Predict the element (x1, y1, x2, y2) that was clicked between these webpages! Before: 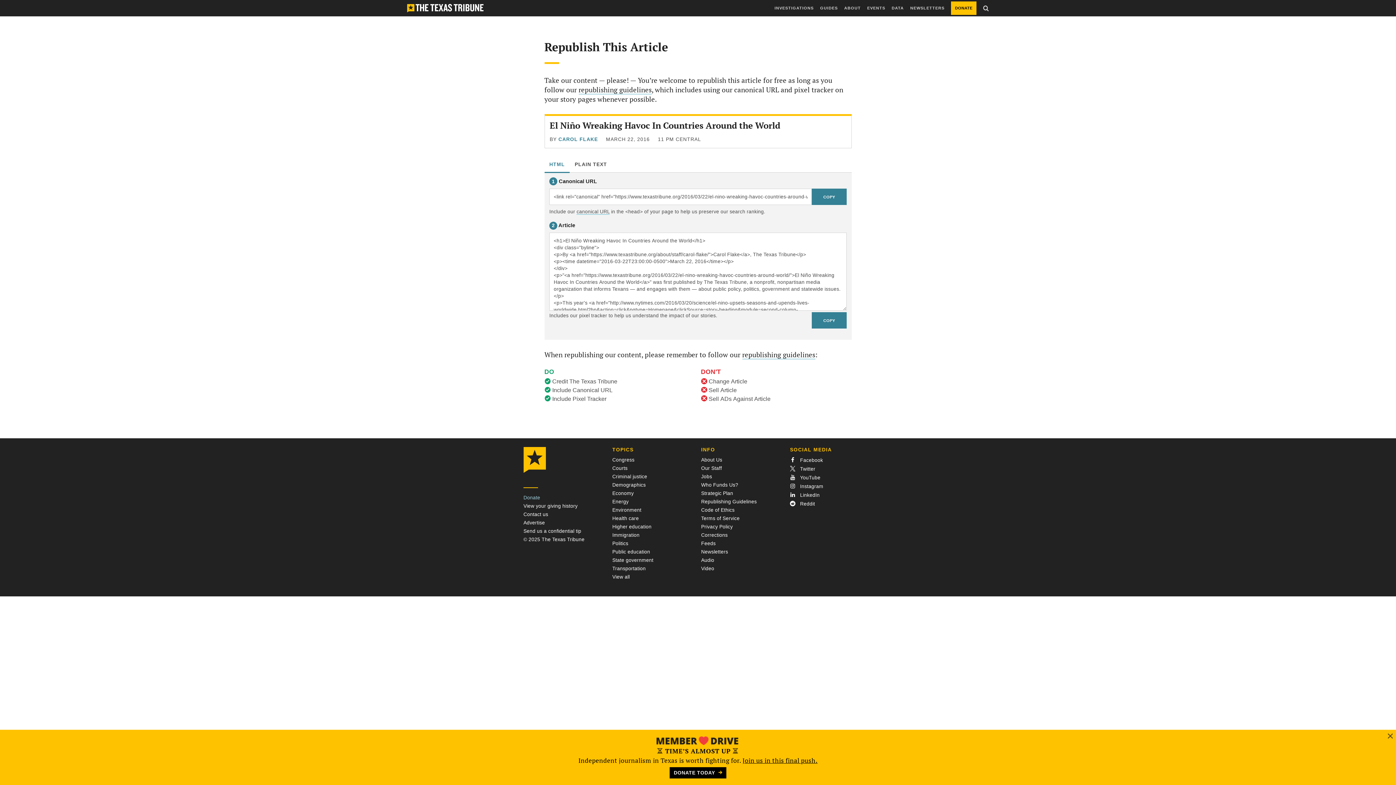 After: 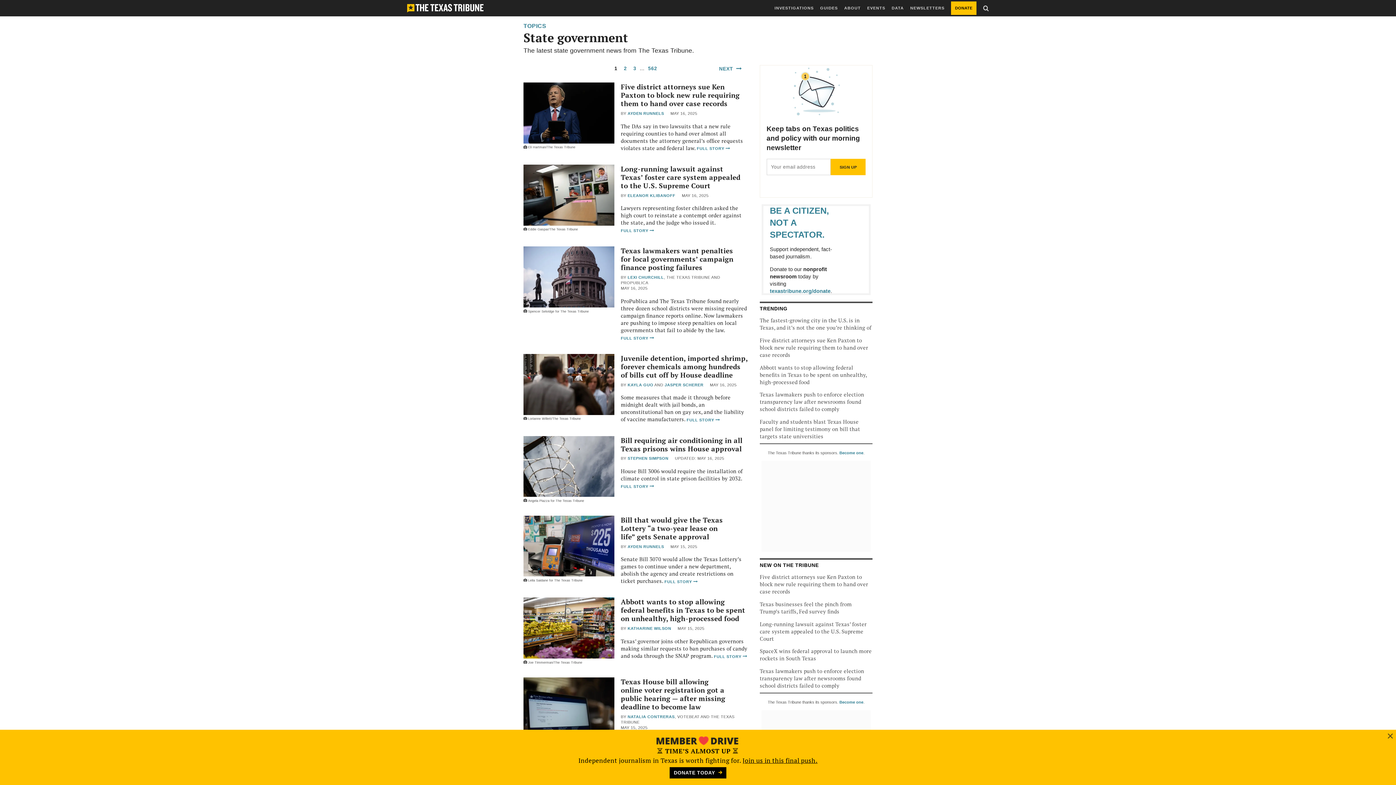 Action: label: State government bbox: (612, 557, 653, 563)